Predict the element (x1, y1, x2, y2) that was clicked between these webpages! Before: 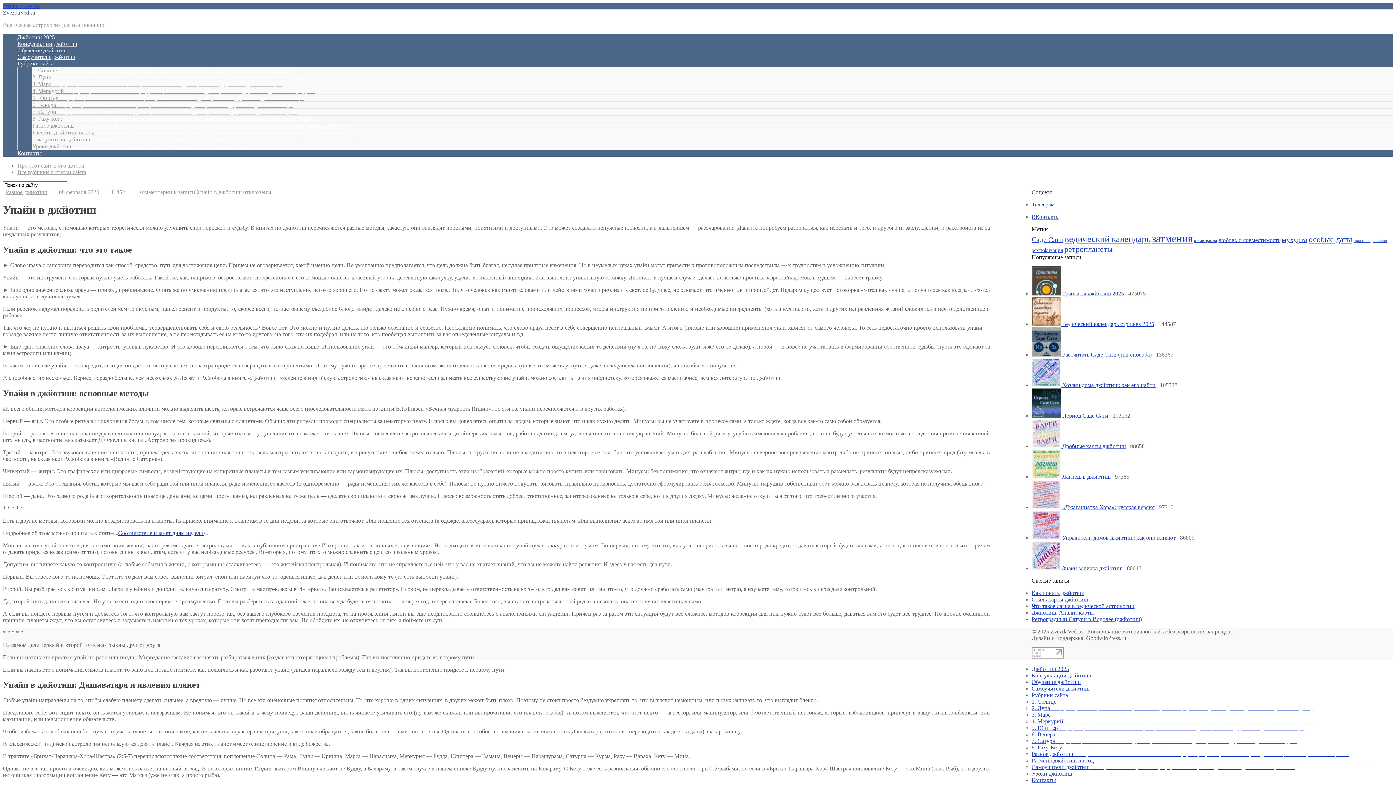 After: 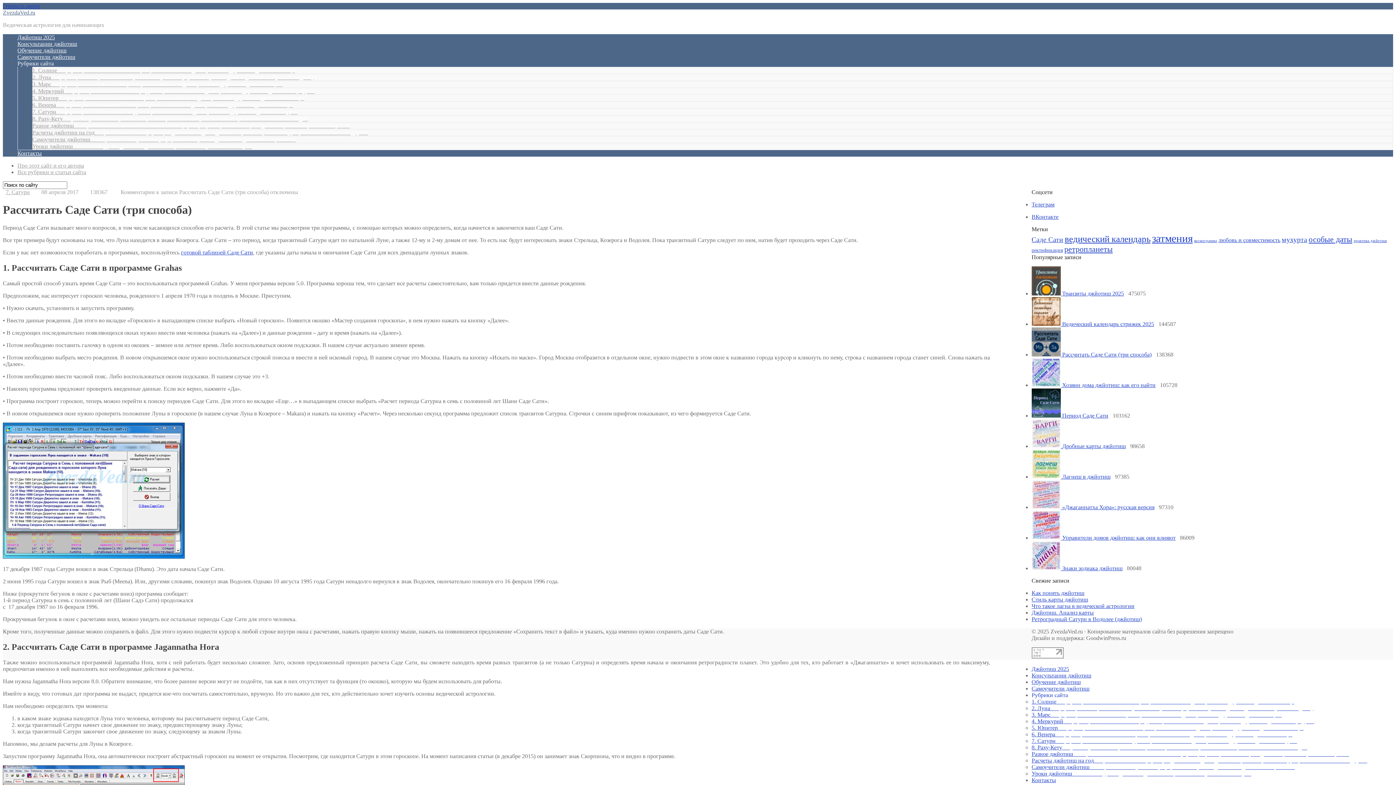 Action: label:   bbox: (1031, 351, 1062, 357)